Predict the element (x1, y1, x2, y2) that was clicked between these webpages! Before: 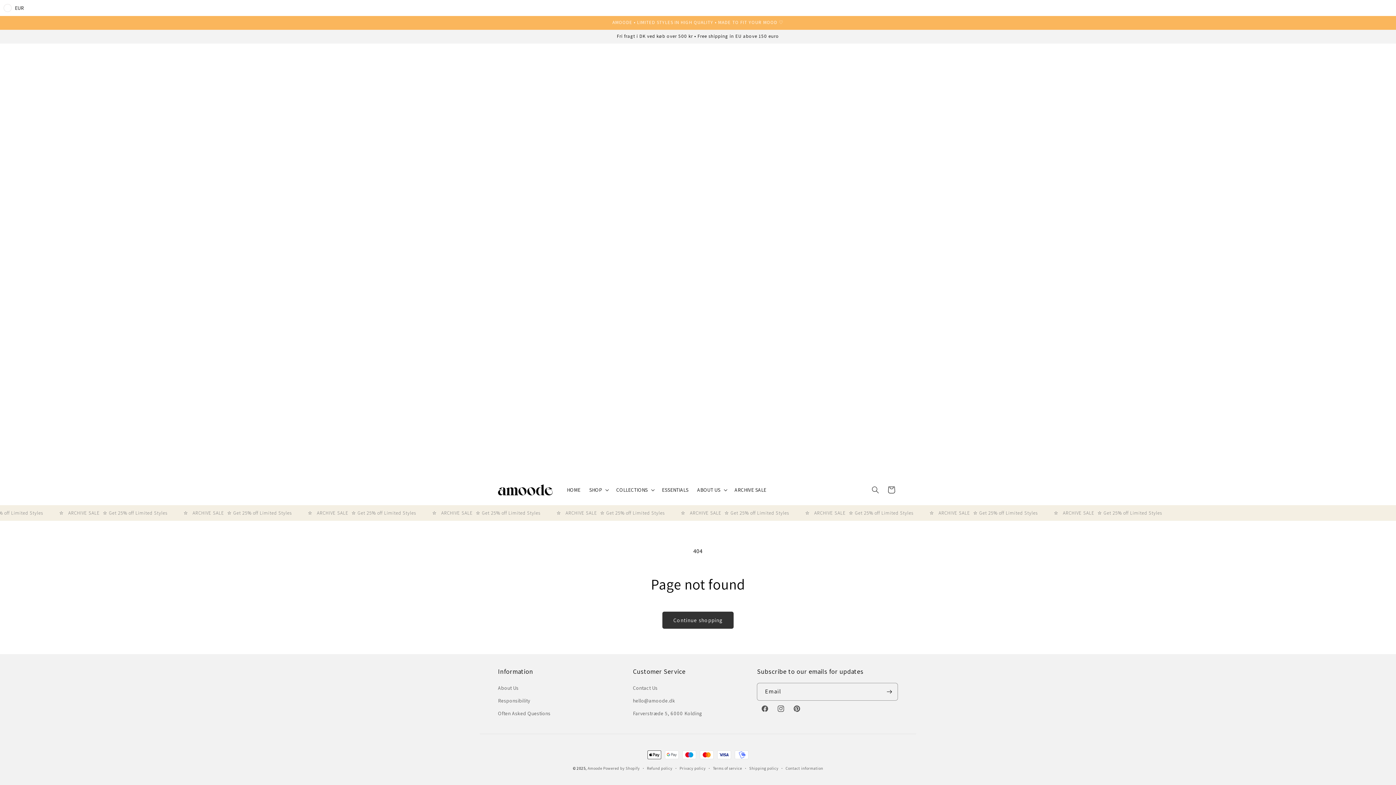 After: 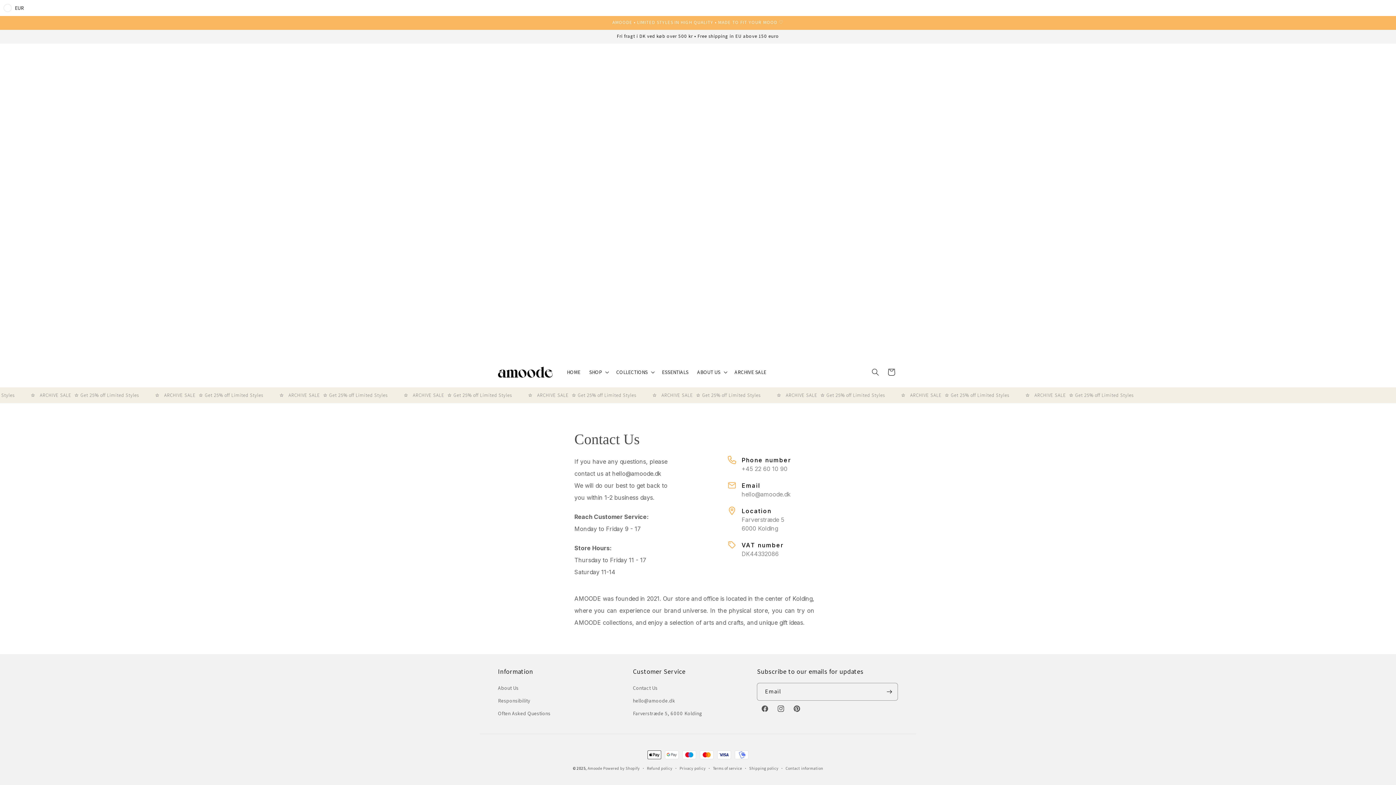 Action: label: Contact Us bbox: (633, 684, 657, 694)